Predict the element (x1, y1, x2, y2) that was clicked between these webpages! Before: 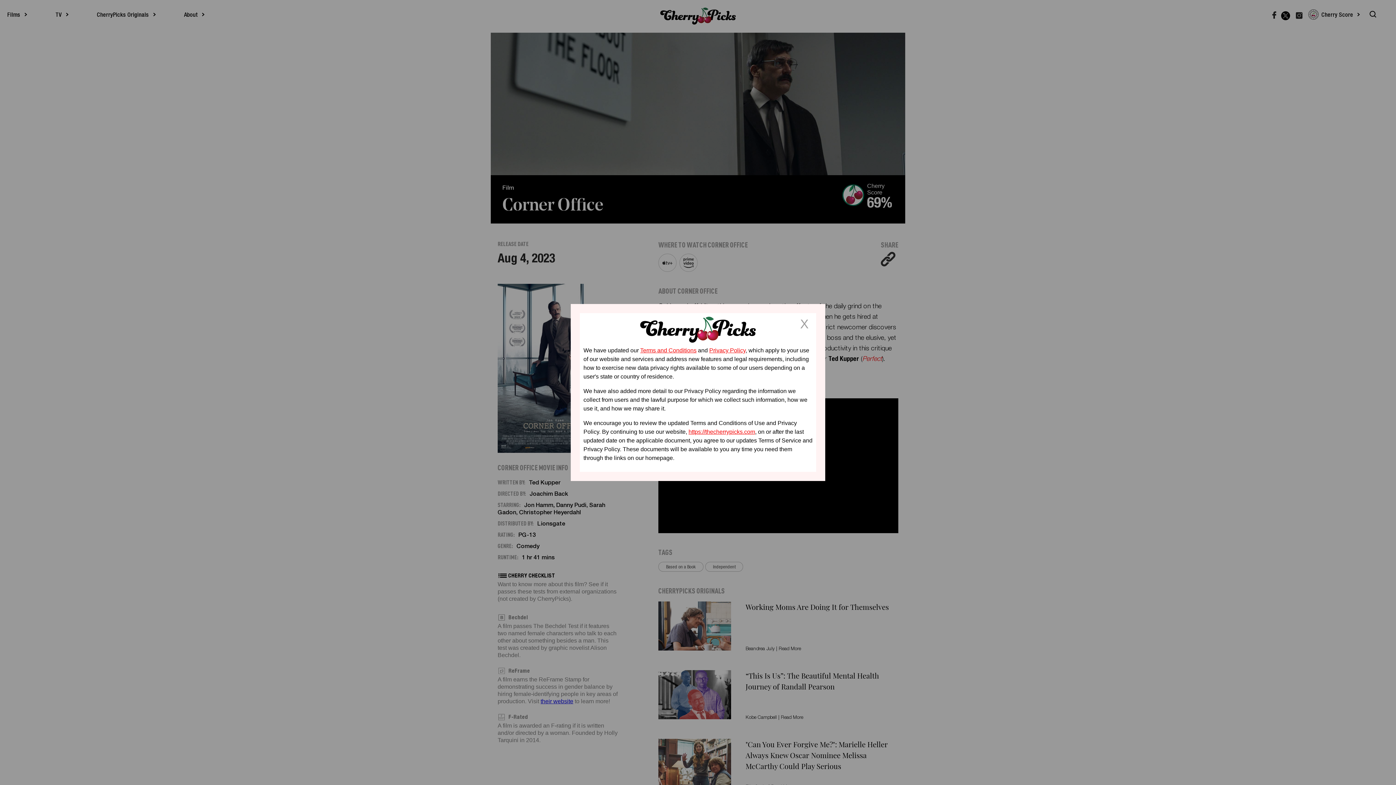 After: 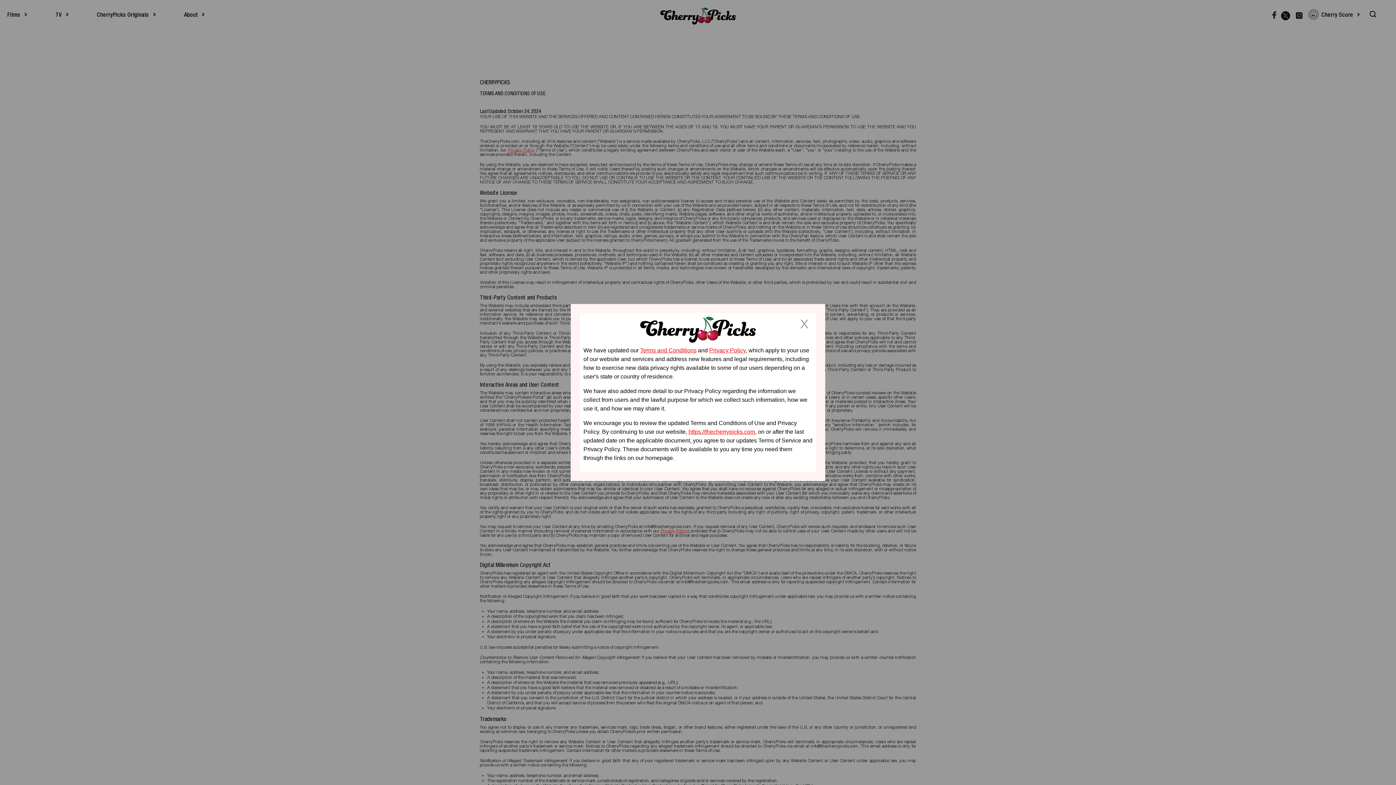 Action: bbox: (640, 347, 696, 353) label: Terms and Conditions